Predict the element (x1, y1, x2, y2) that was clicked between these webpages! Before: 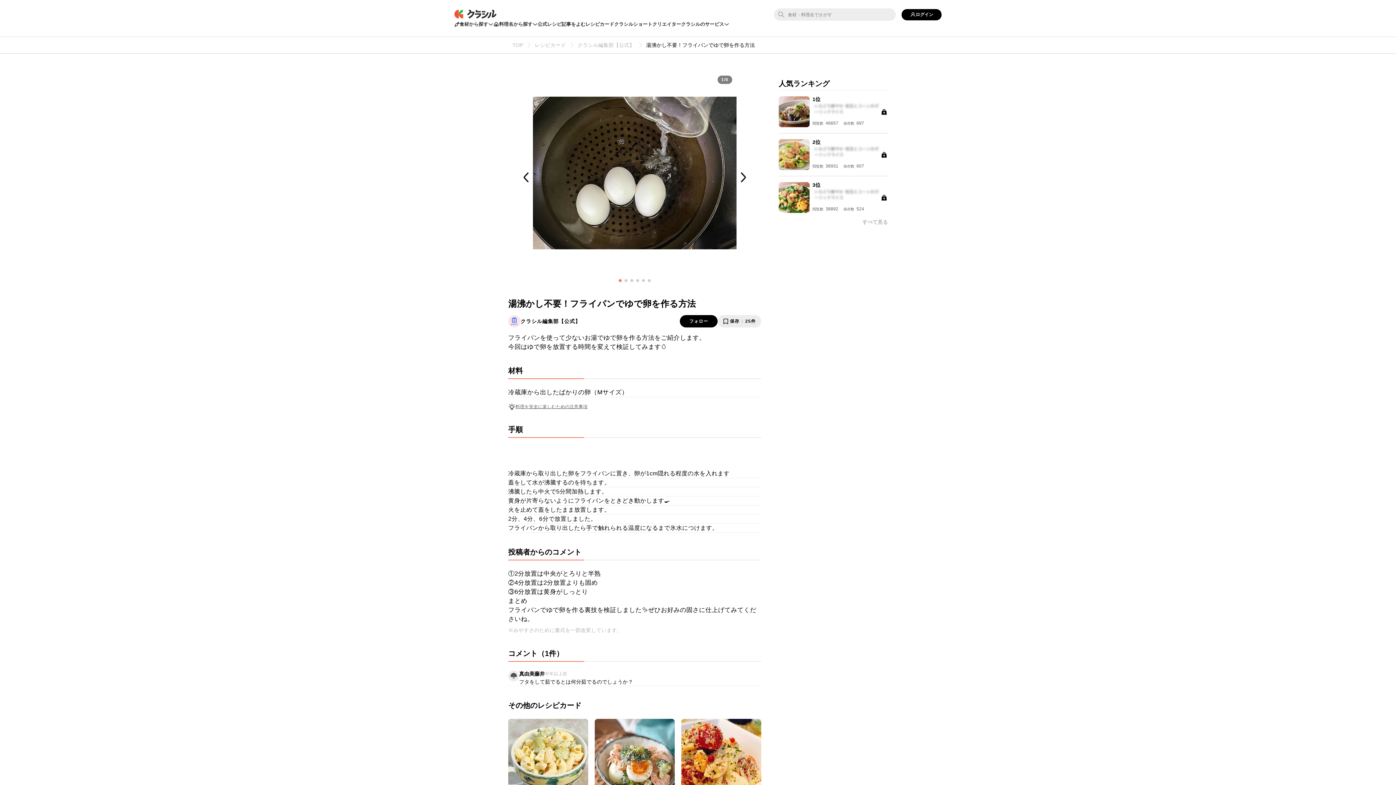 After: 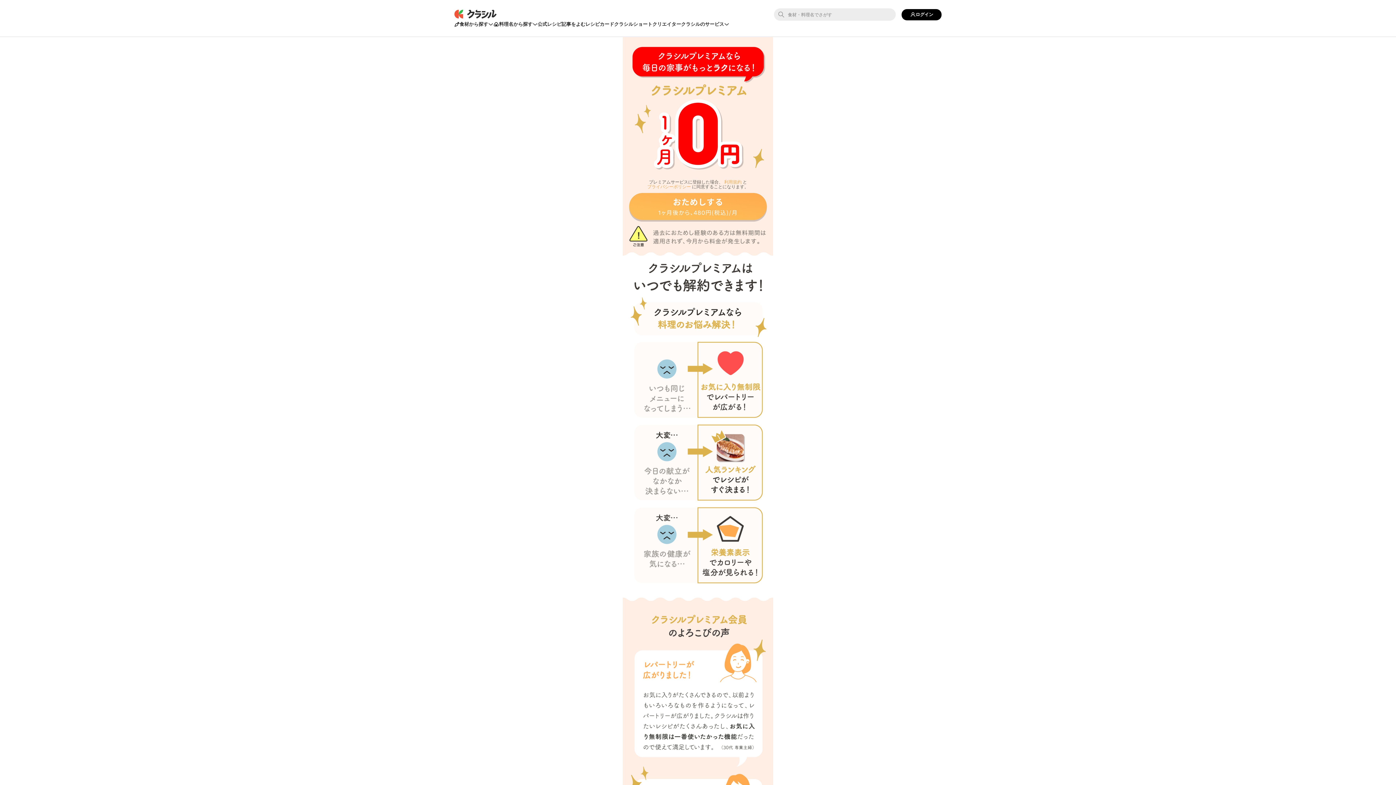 Action: label: すべて見る bbox: (862, 218, 888, 225)